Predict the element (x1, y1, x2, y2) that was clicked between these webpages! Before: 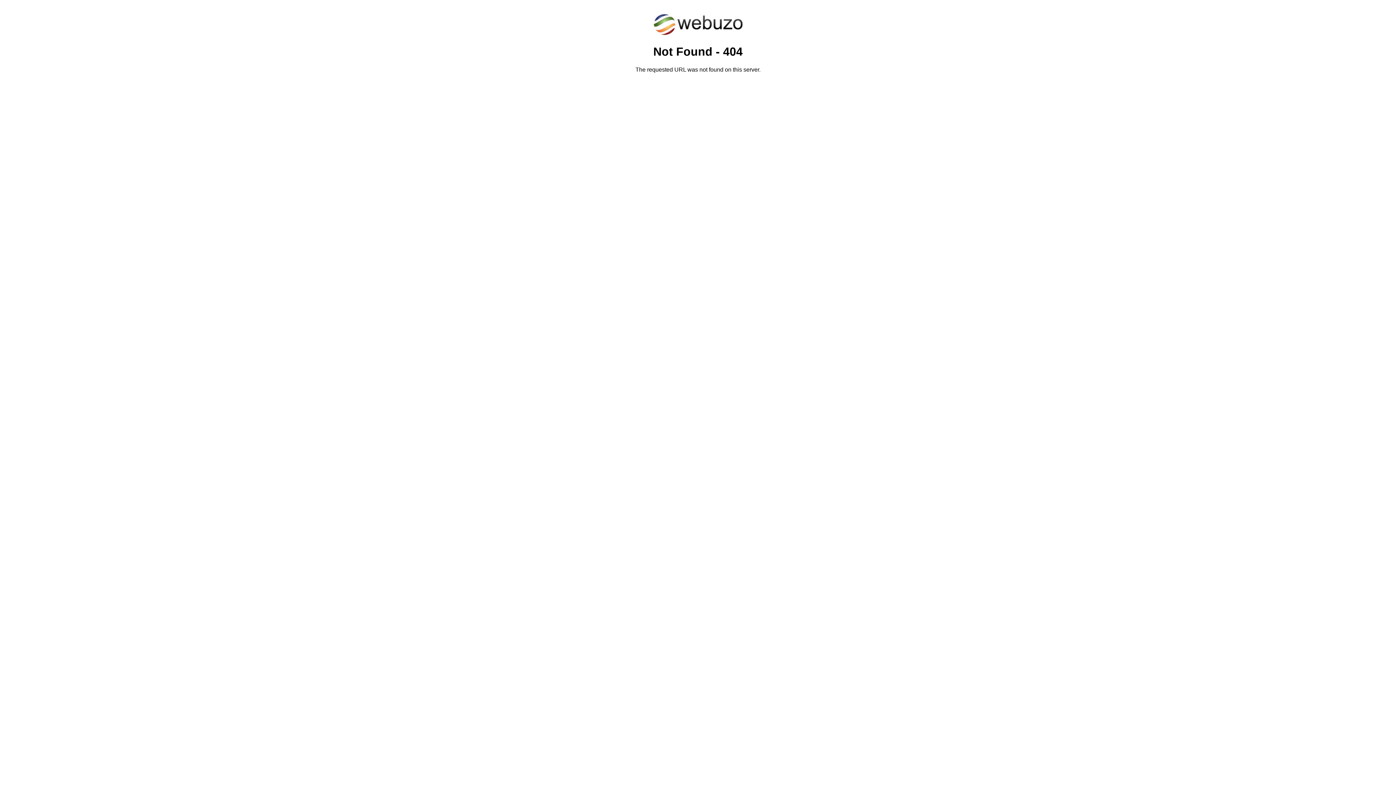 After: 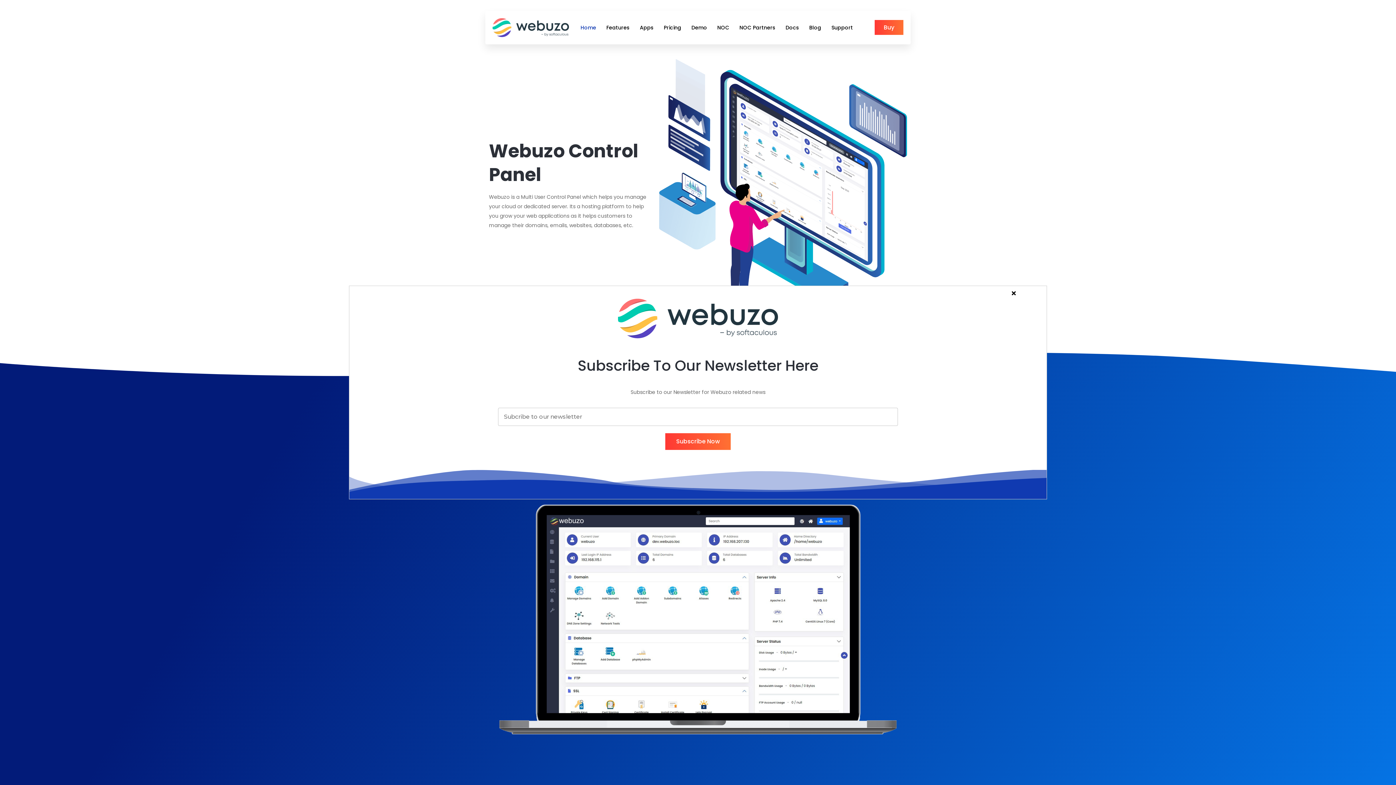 Action: bbox: (652, 30, 743, 37)